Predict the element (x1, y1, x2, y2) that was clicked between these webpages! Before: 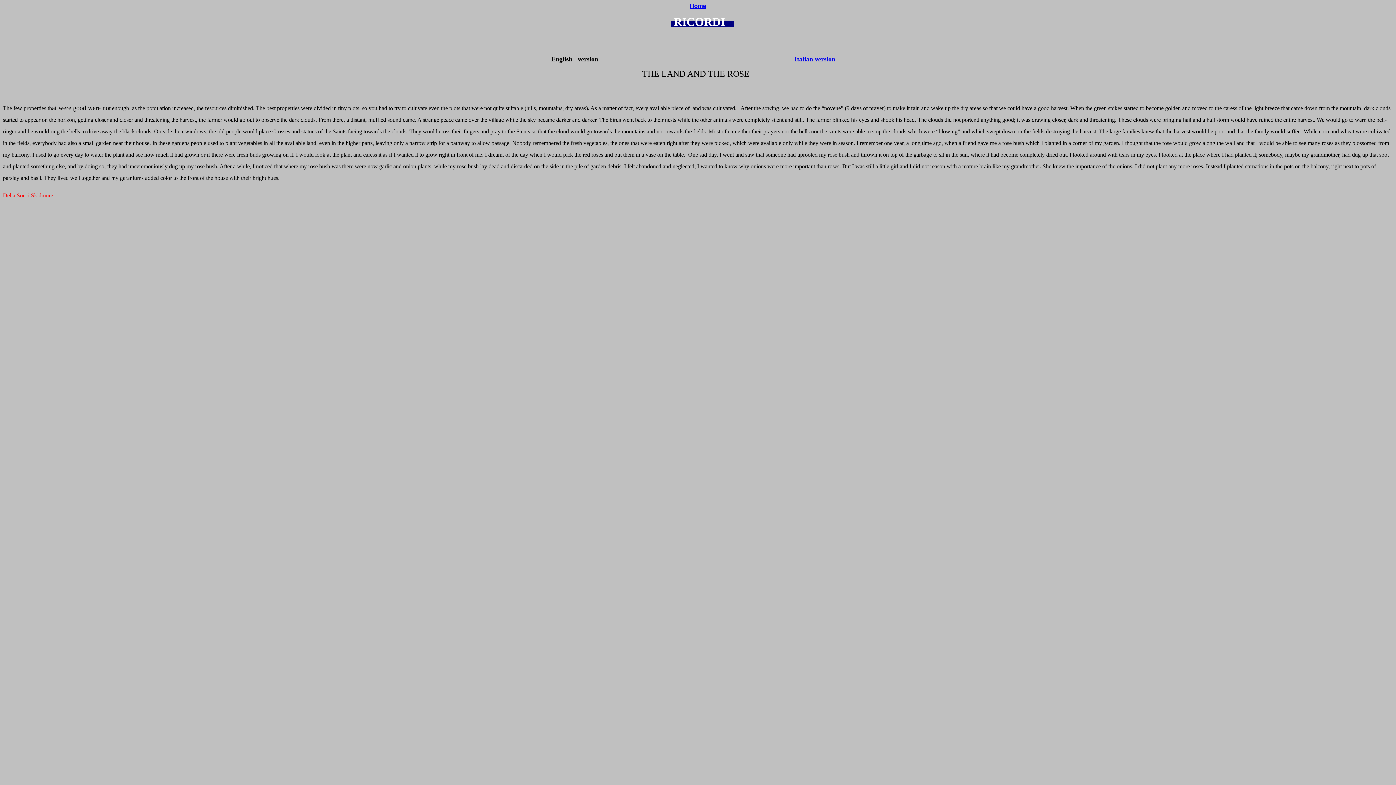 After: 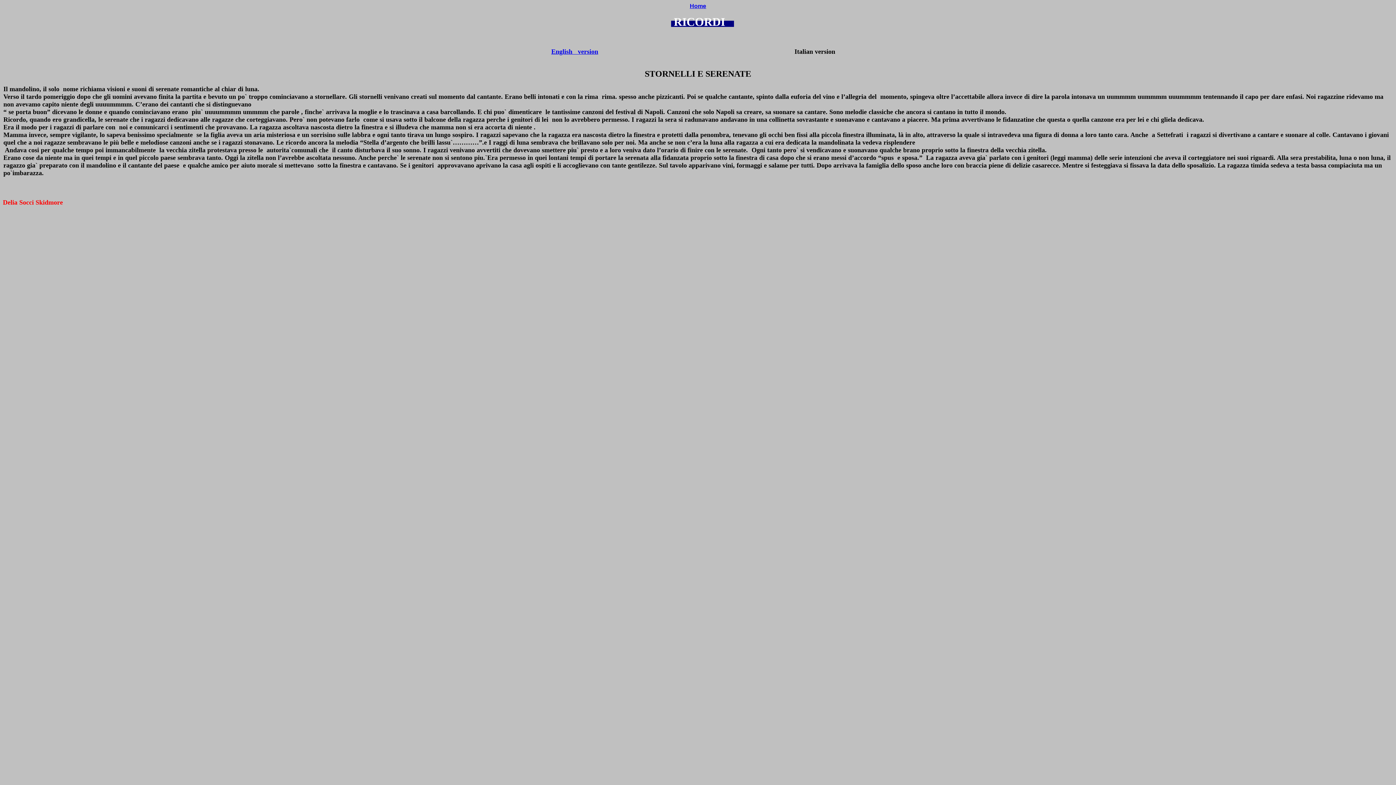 Action: bbox: (839, 55, 842, 62) label:   